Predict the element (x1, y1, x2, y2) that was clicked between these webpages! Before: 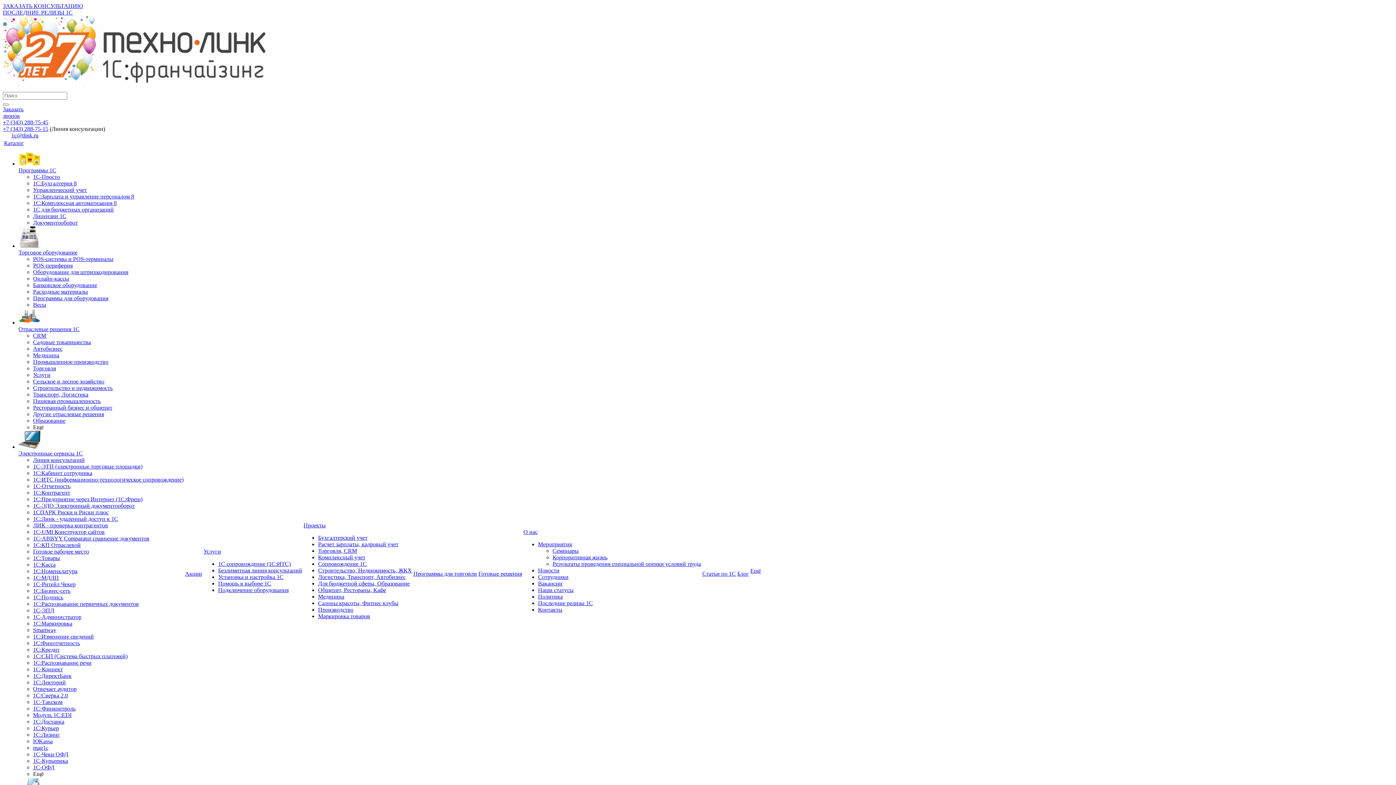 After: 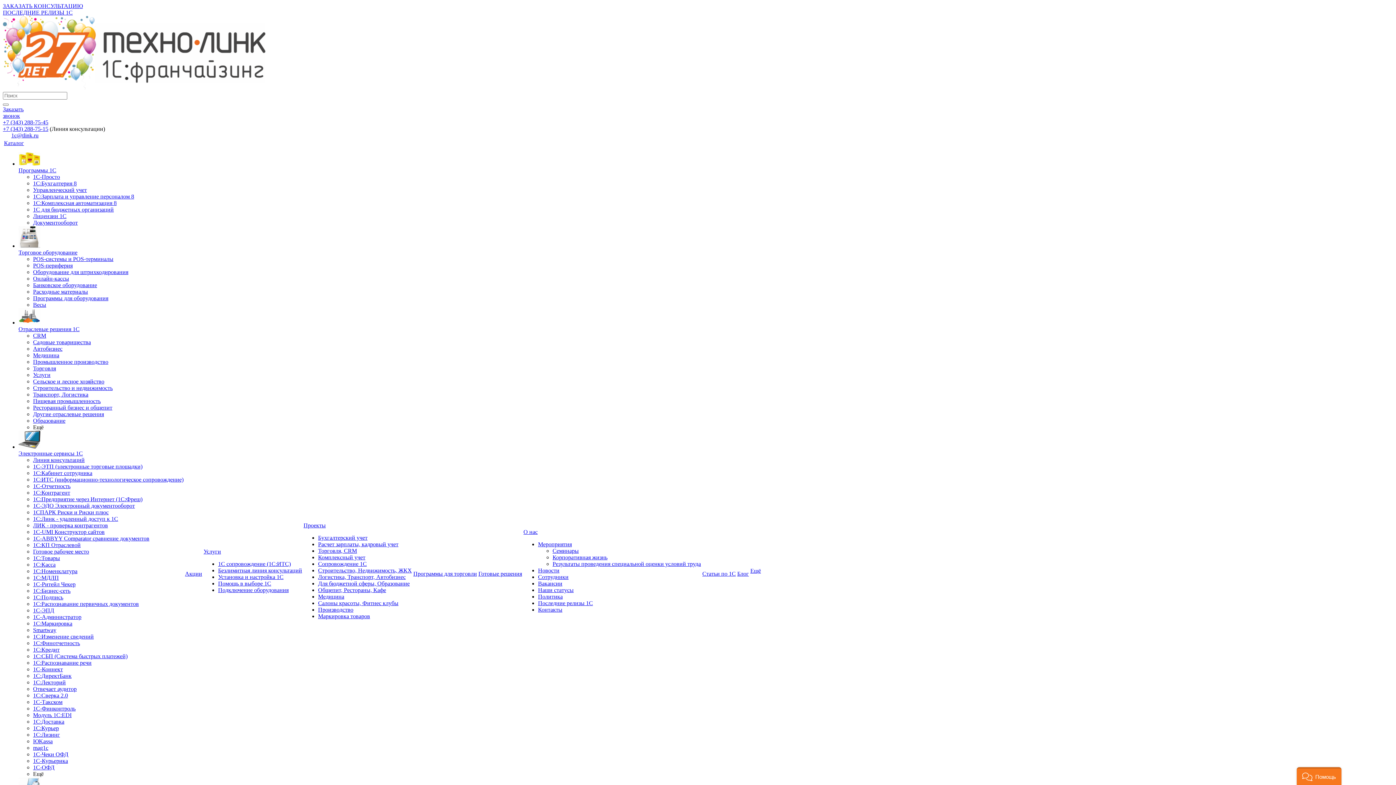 Action: bbox: (523, 529, 701, 535) label: О нас